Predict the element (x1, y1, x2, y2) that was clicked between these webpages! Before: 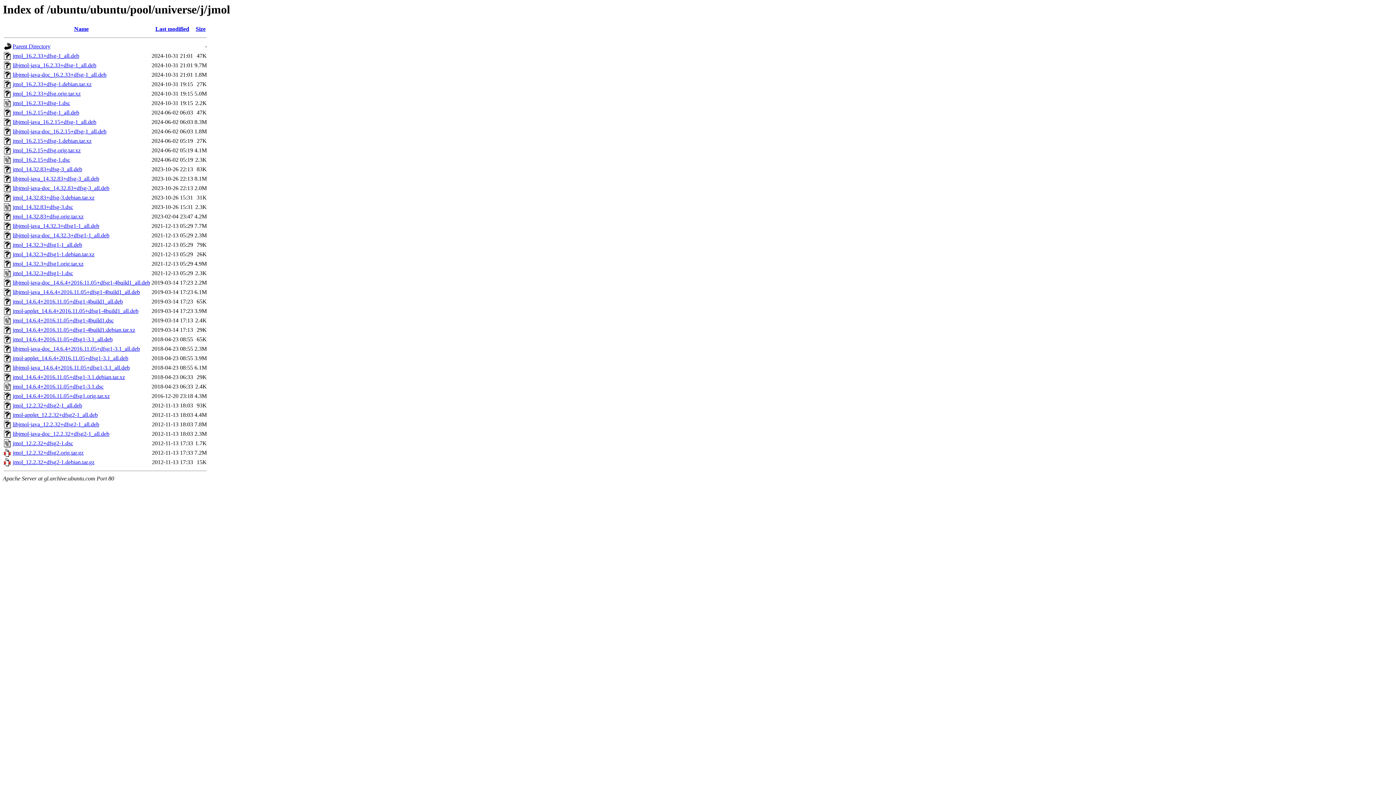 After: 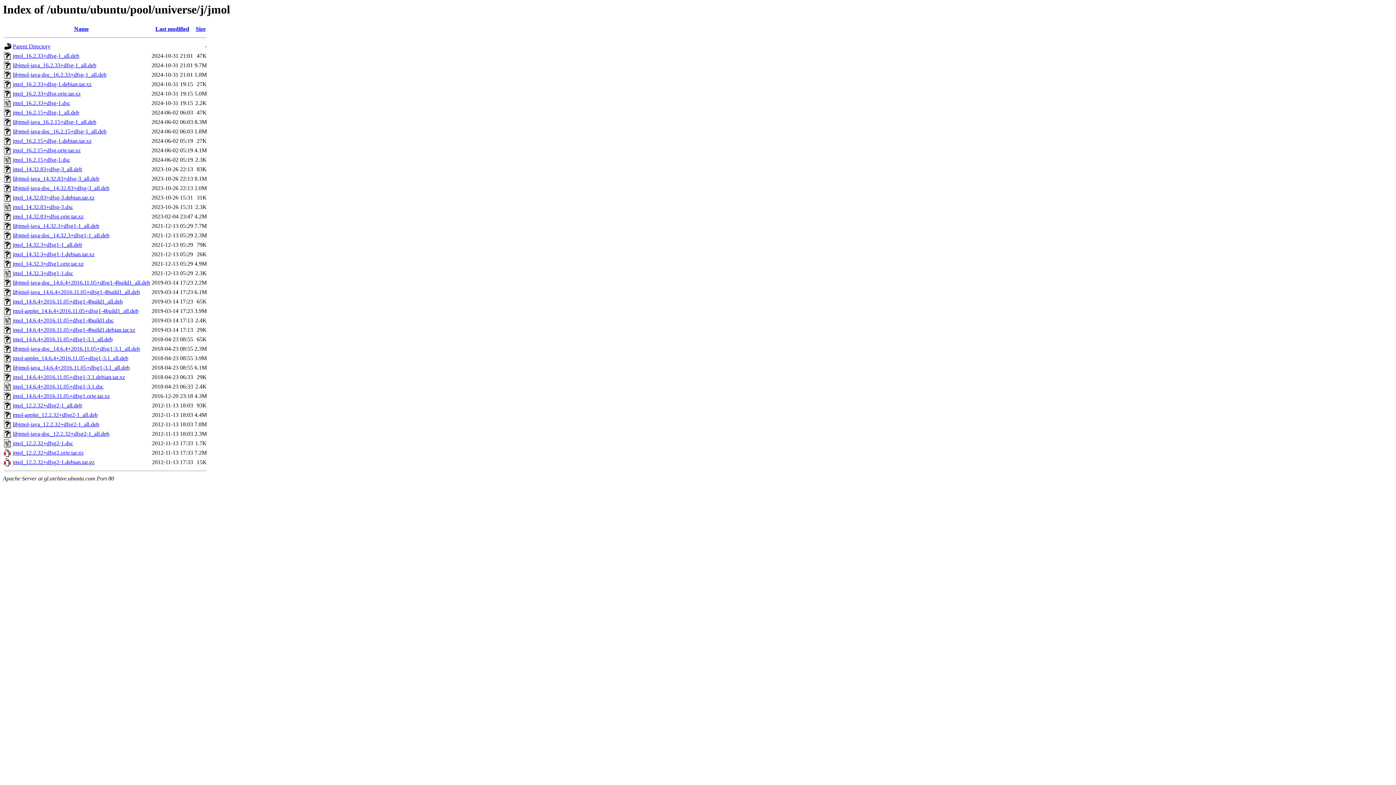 Action: bbox: (12, 336, 112, 342) label: jmol_14.6.4+2016.11.05+dfsg1-3.1_all.deb